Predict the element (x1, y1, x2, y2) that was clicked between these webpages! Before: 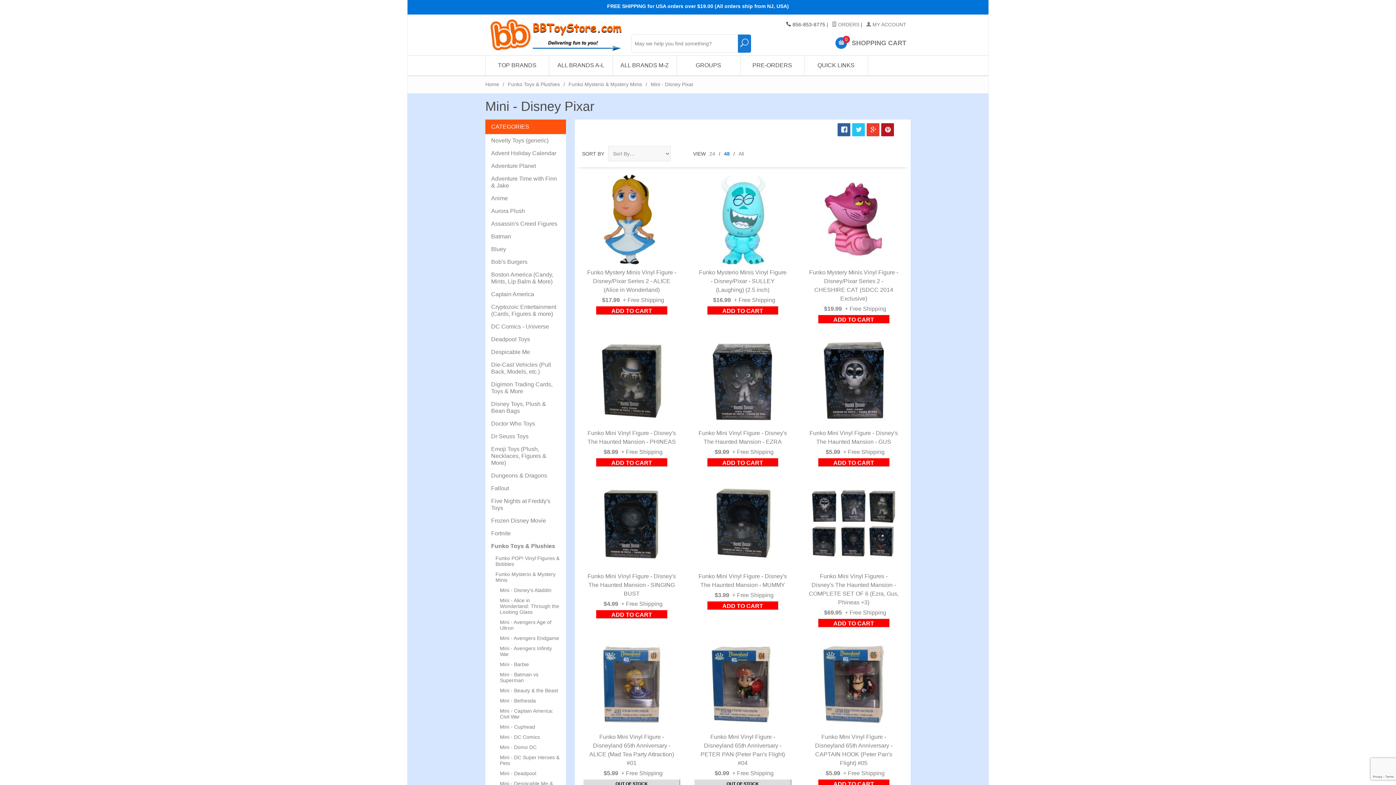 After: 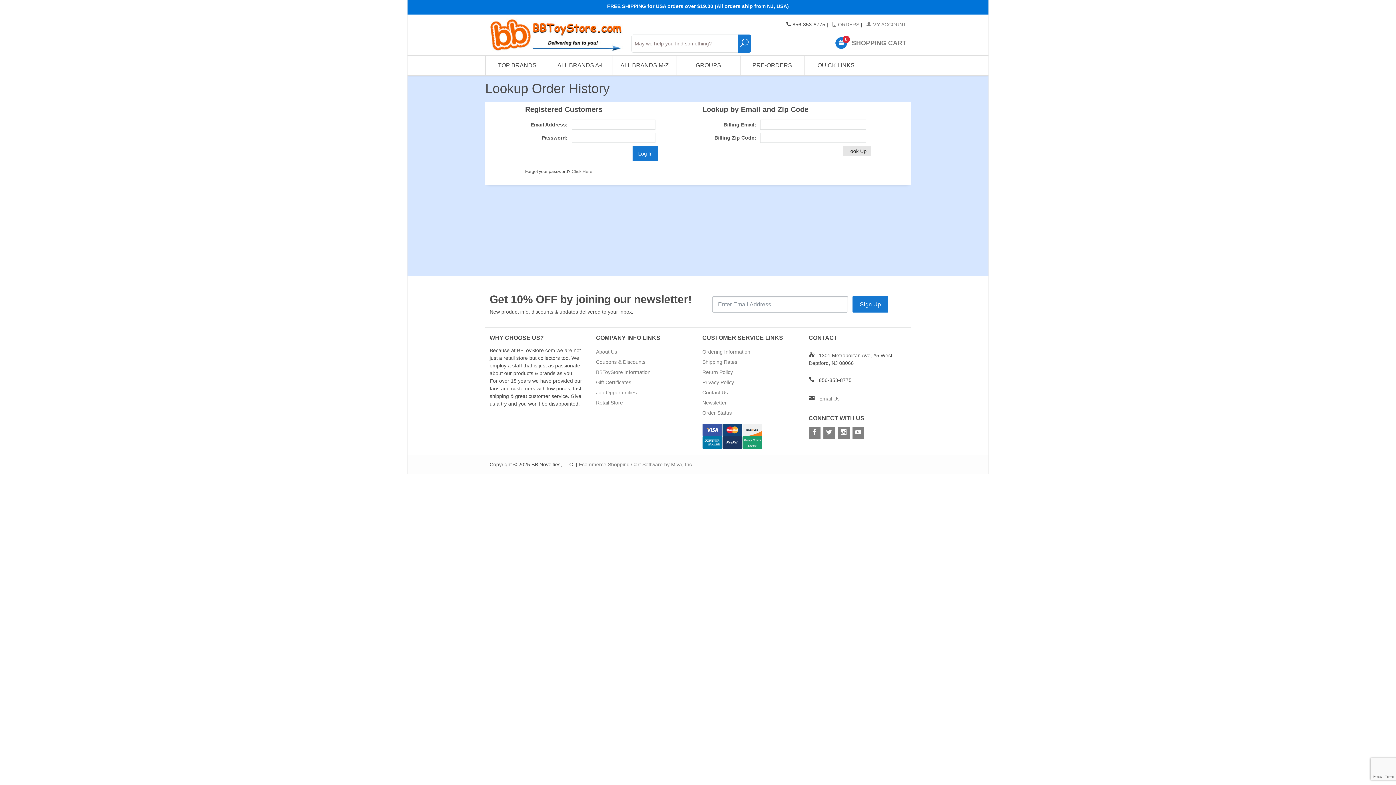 Action: label:  ORDERS bbox: (831, 21, 859, 27)